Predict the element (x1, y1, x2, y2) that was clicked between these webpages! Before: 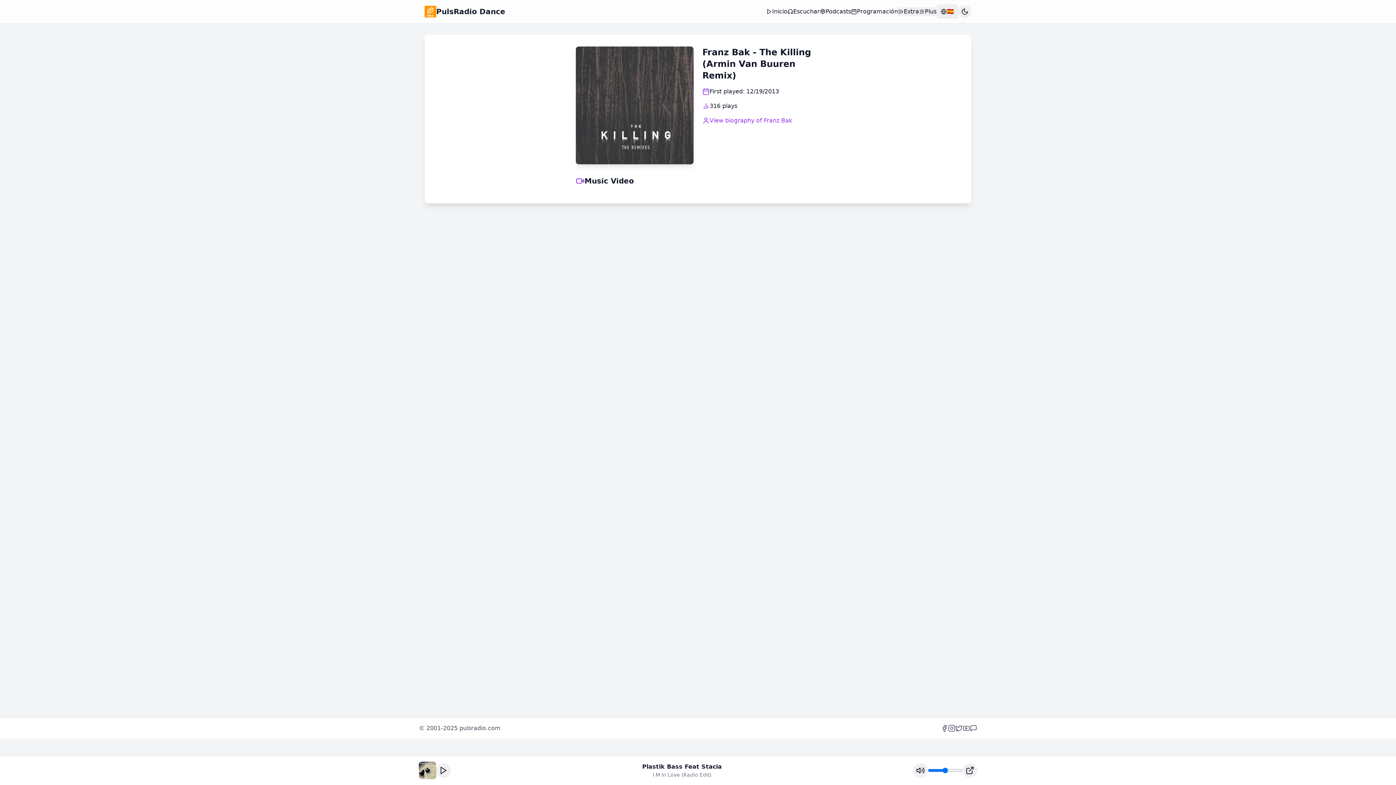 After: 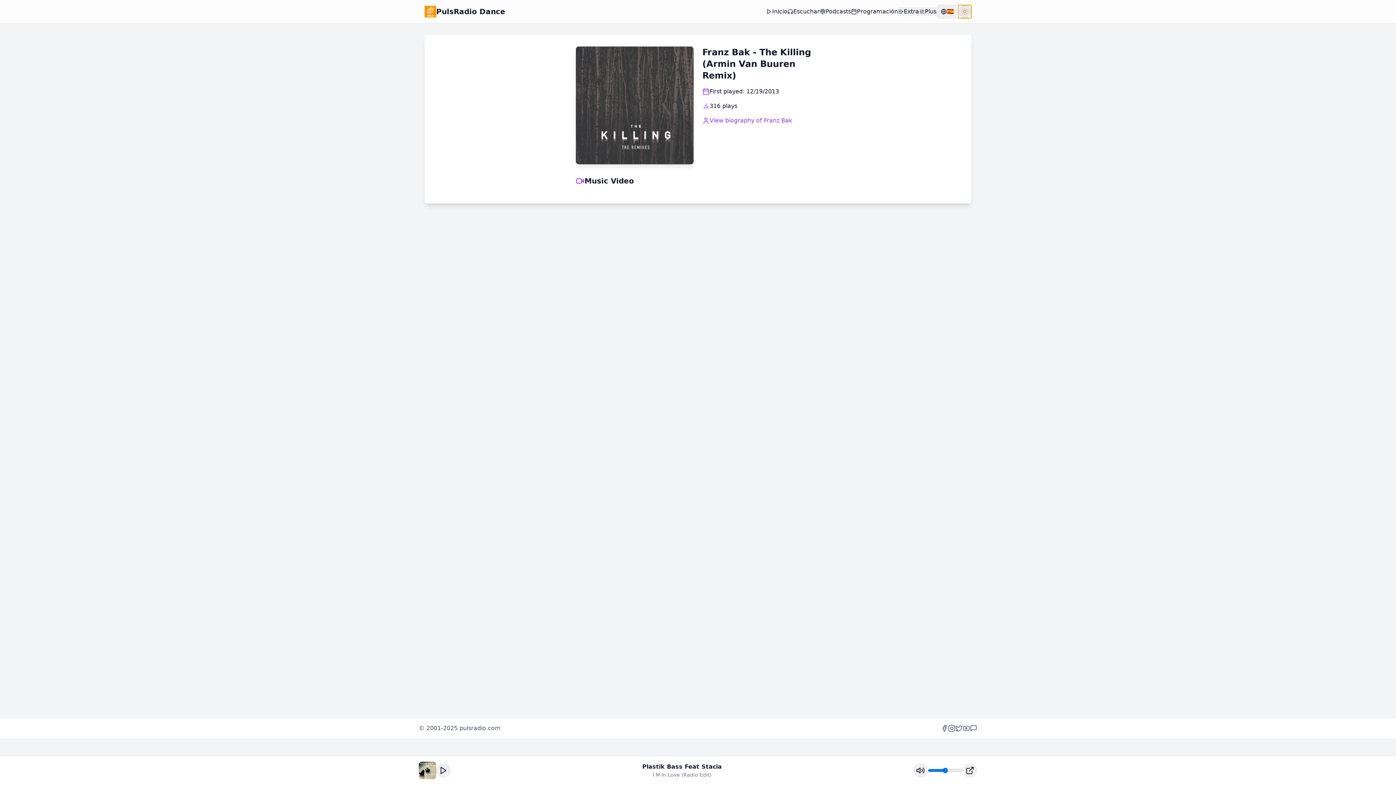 Action: bbox: (958, 5, 971, 18)